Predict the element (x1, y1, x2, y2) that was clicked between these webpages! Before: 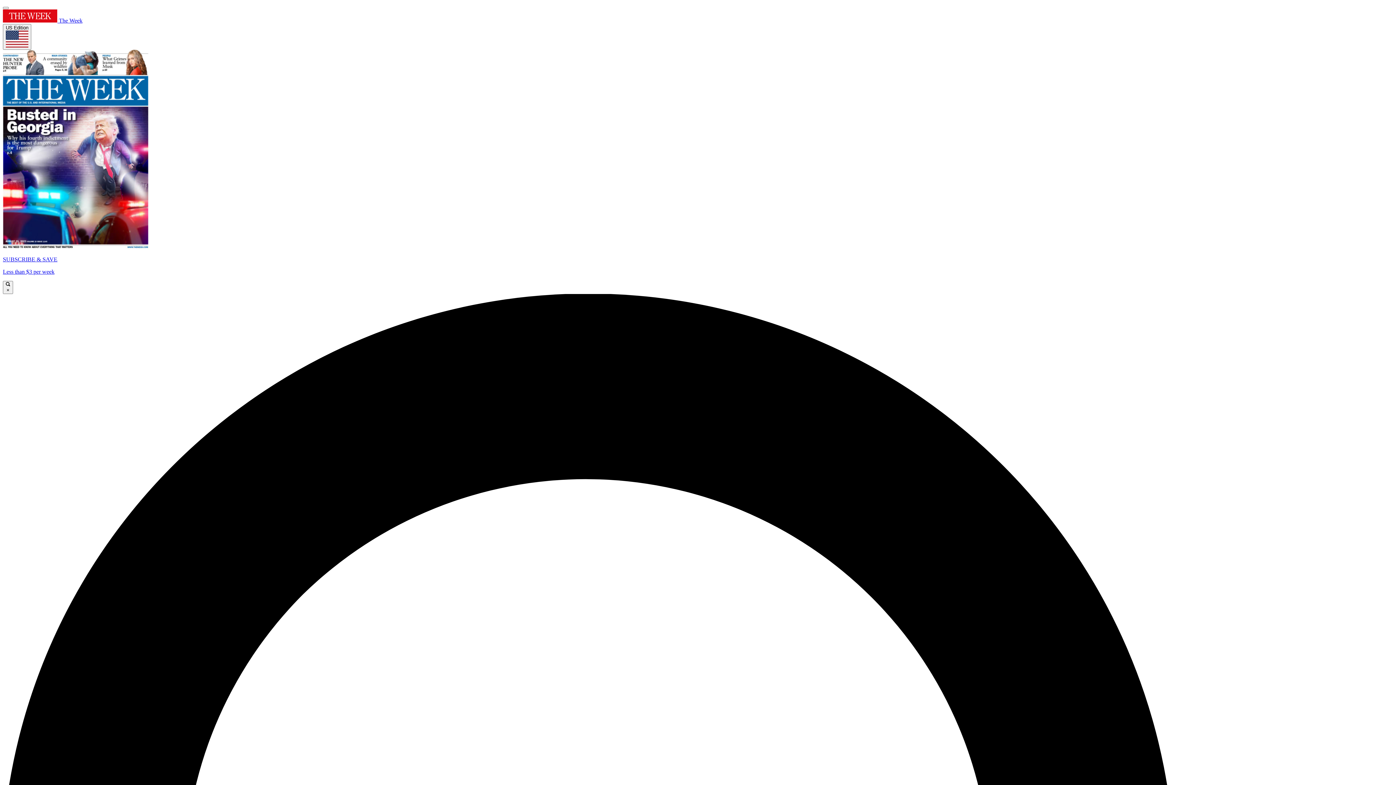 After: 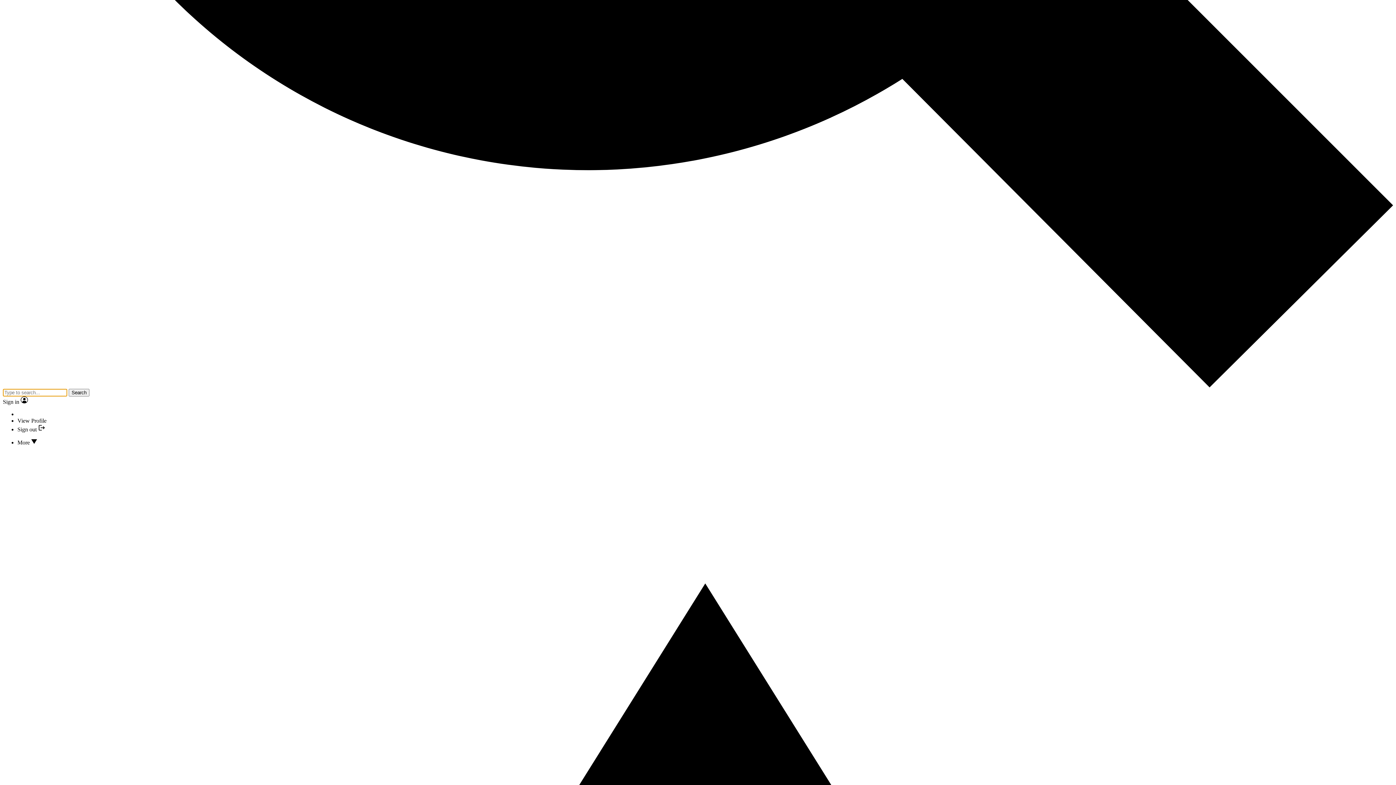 Action: bbox: (2, 280, 13, 294) label:  ×